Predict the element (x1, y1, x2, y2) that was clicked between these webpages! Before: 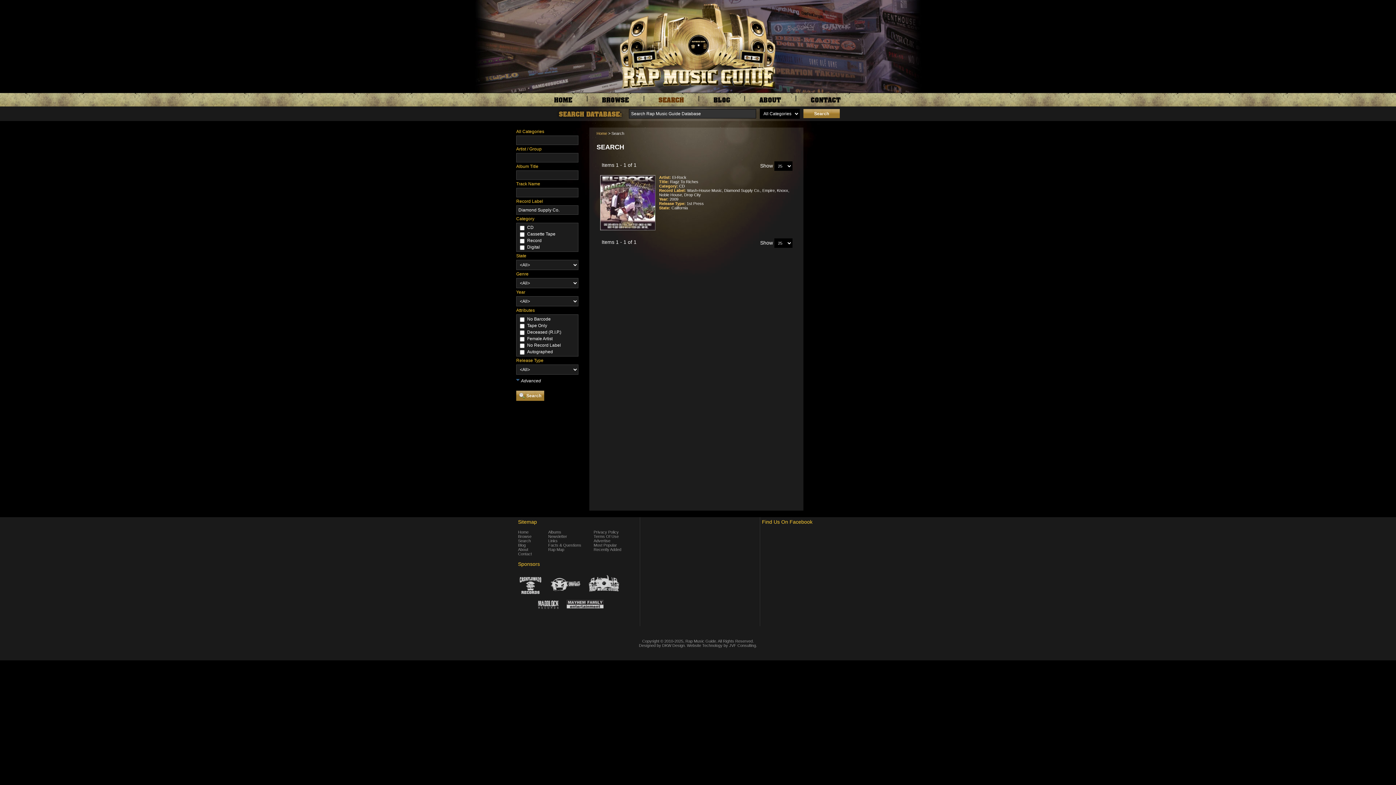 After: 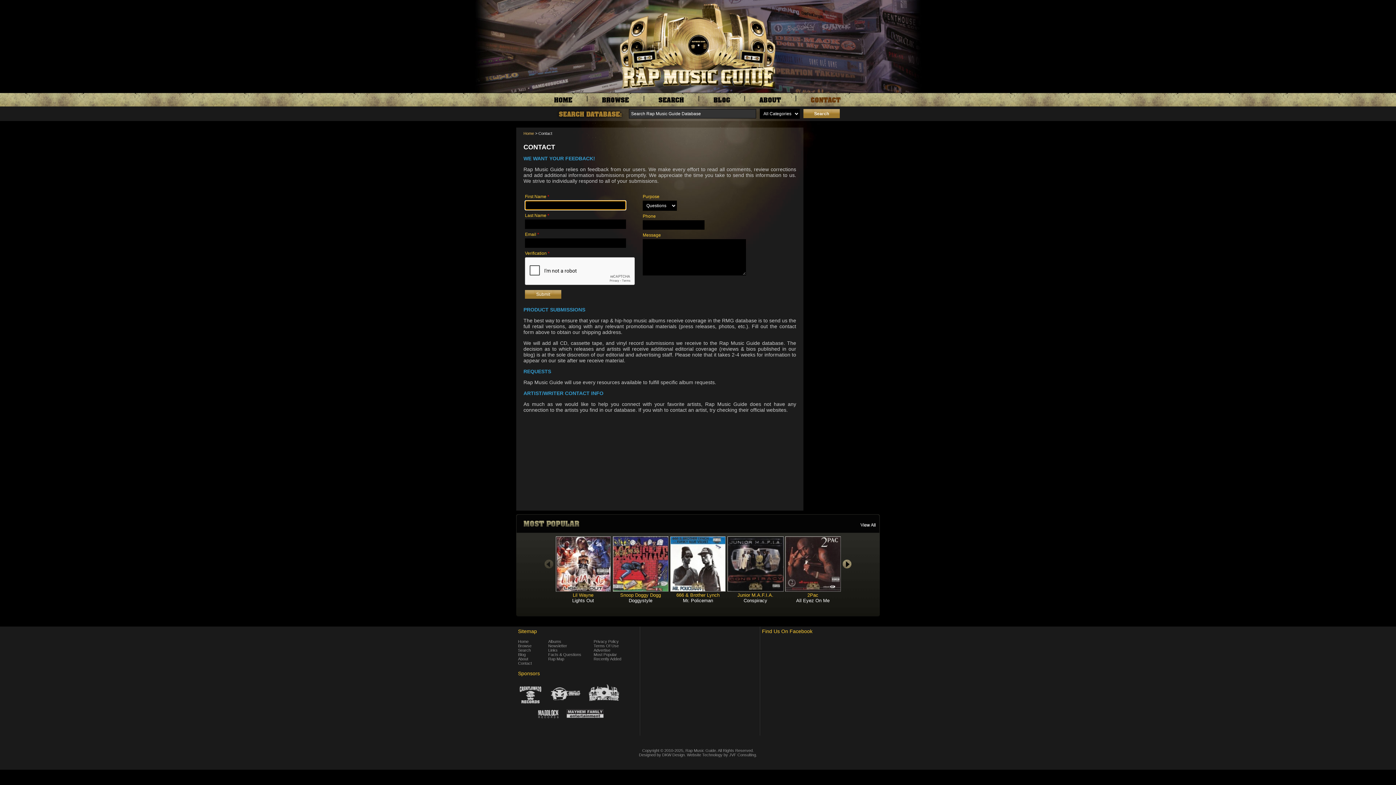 Action: bbox: (518, 552, 532, 556) label: Contact